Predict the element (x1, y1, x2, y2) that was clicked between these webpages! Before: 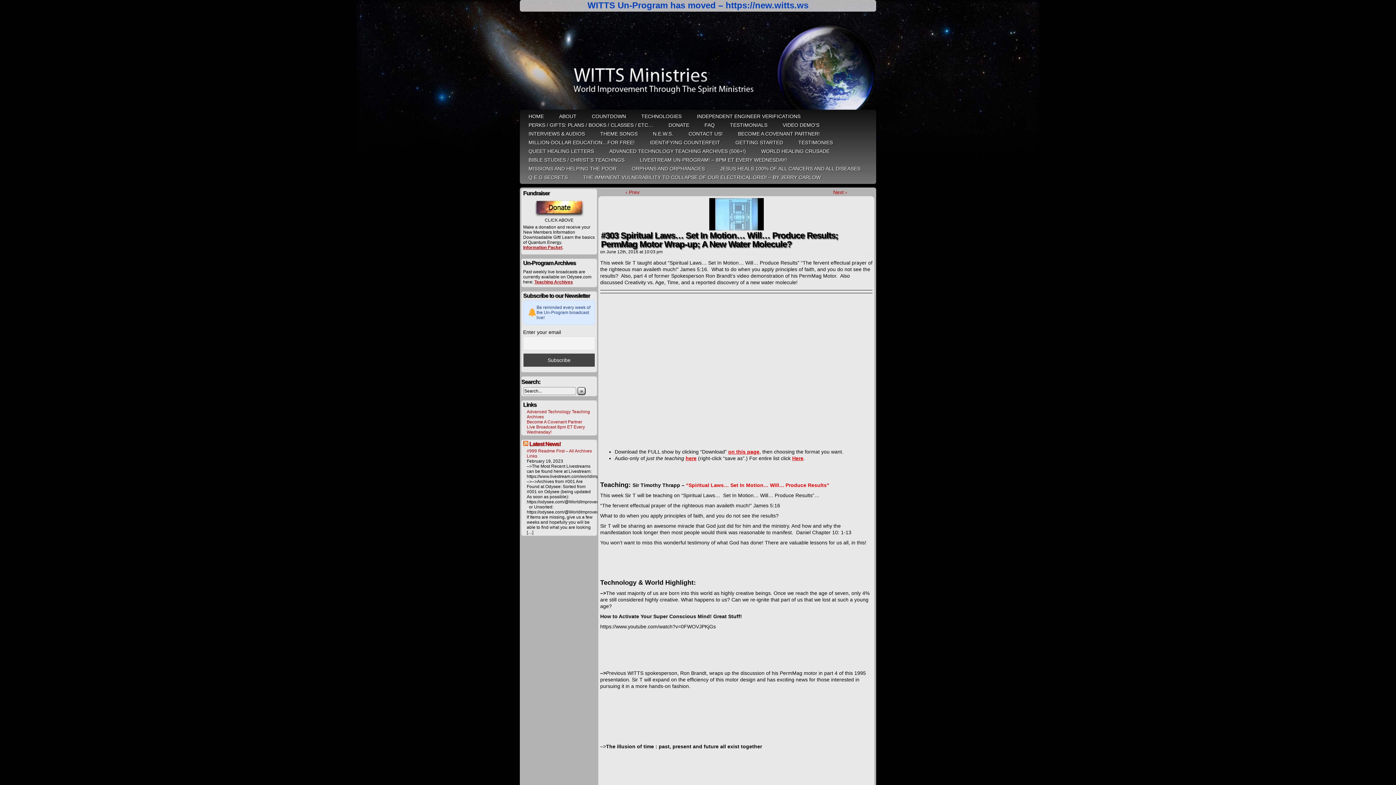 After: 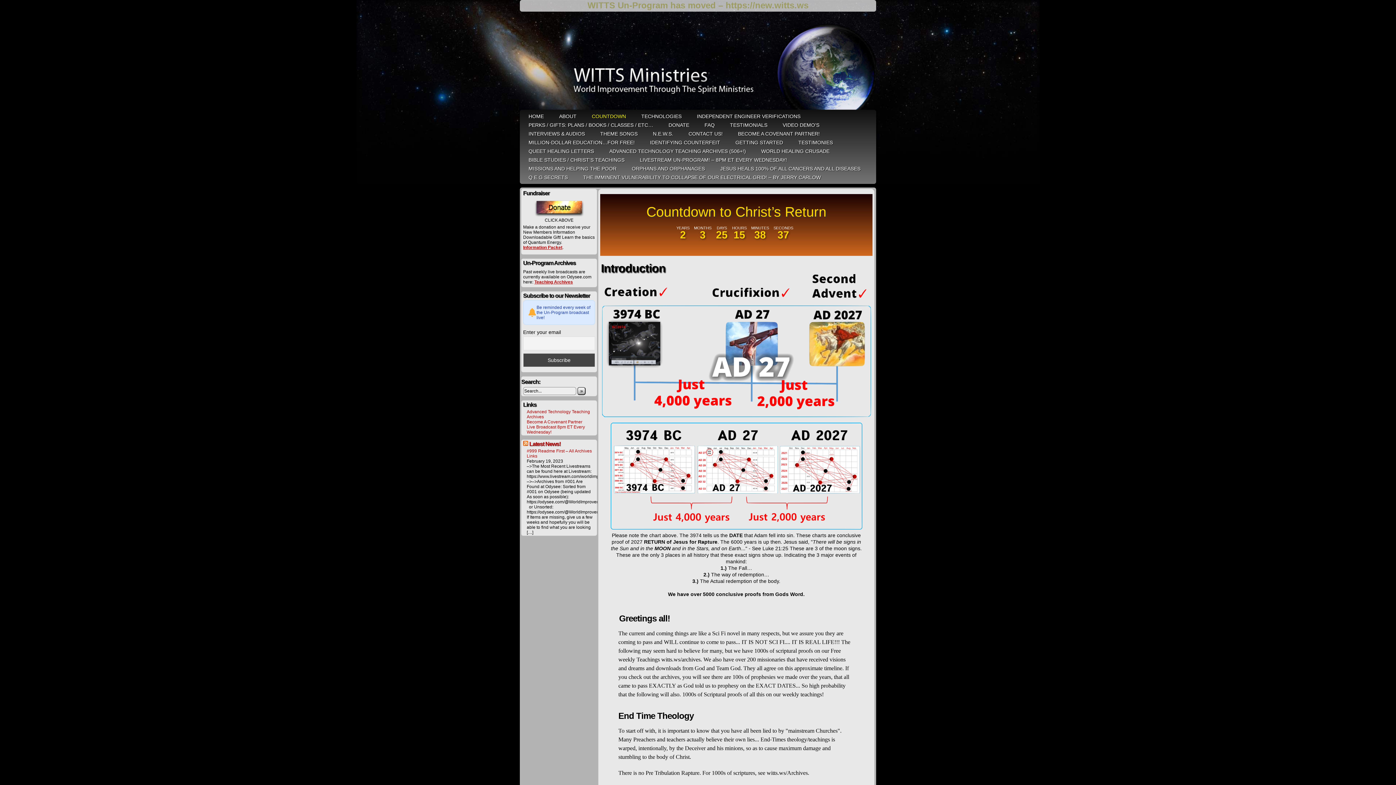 Action: label: COUNTDOWN bbox: (584, 112, 633, 120)